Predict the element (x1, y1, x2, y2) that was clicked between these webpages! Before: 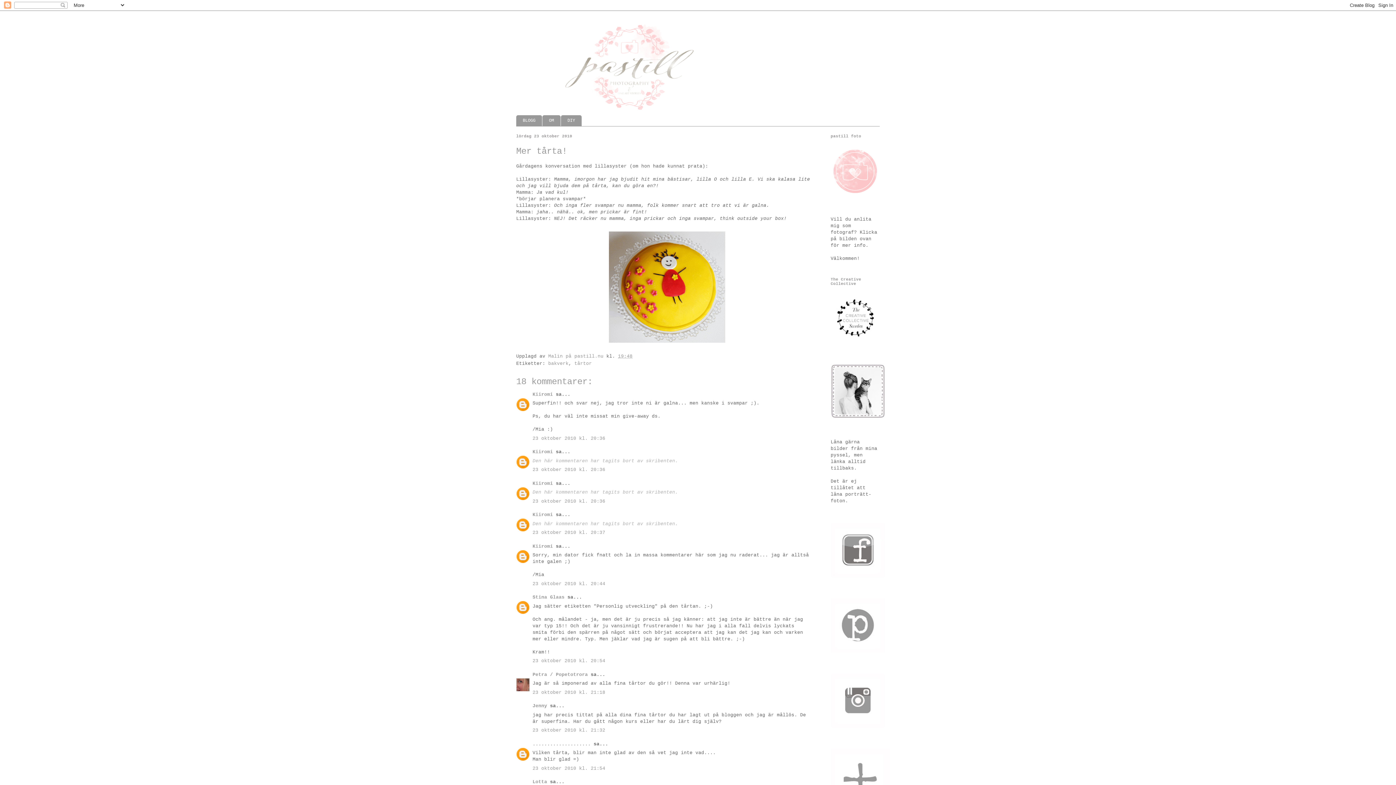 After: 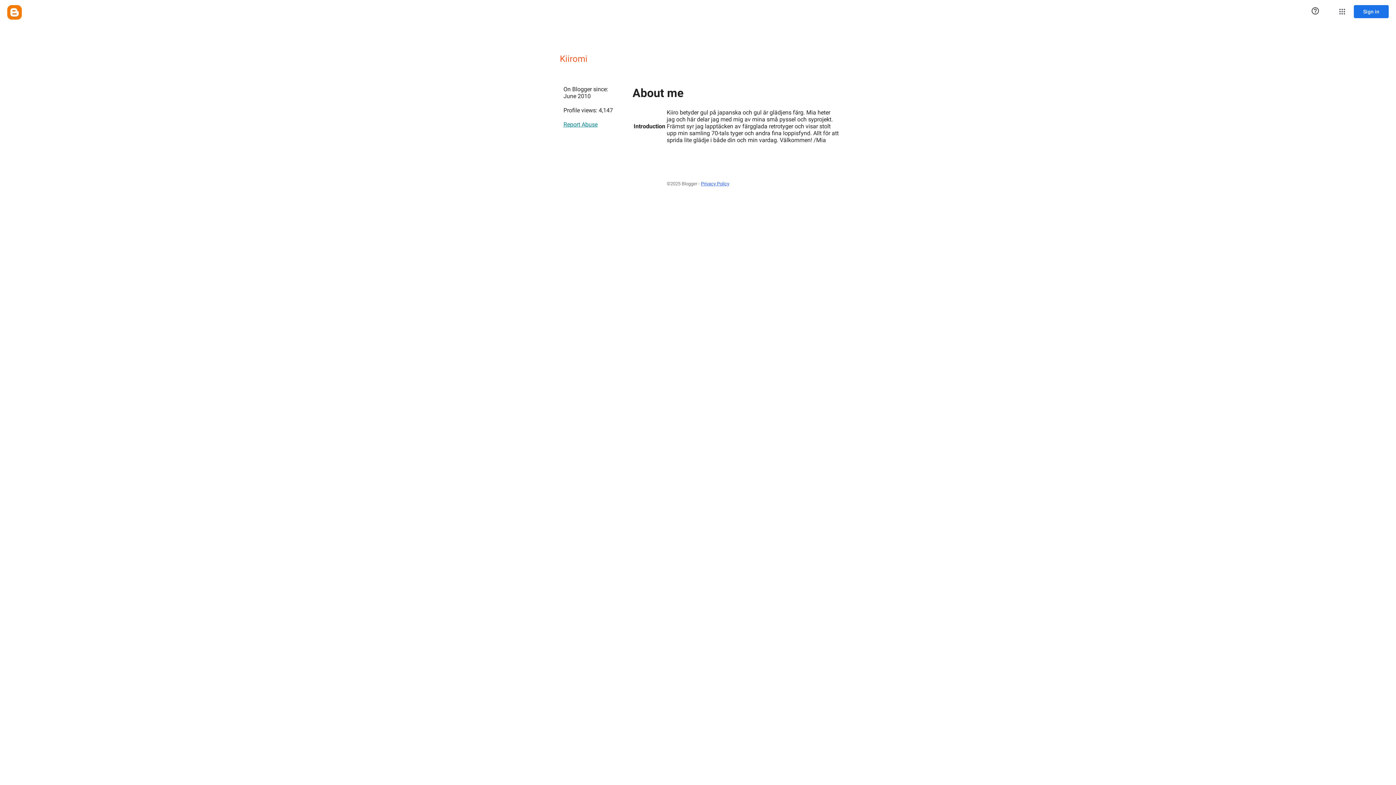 Action: label: Kiiromi bbox: (532, 480, 553, 486)